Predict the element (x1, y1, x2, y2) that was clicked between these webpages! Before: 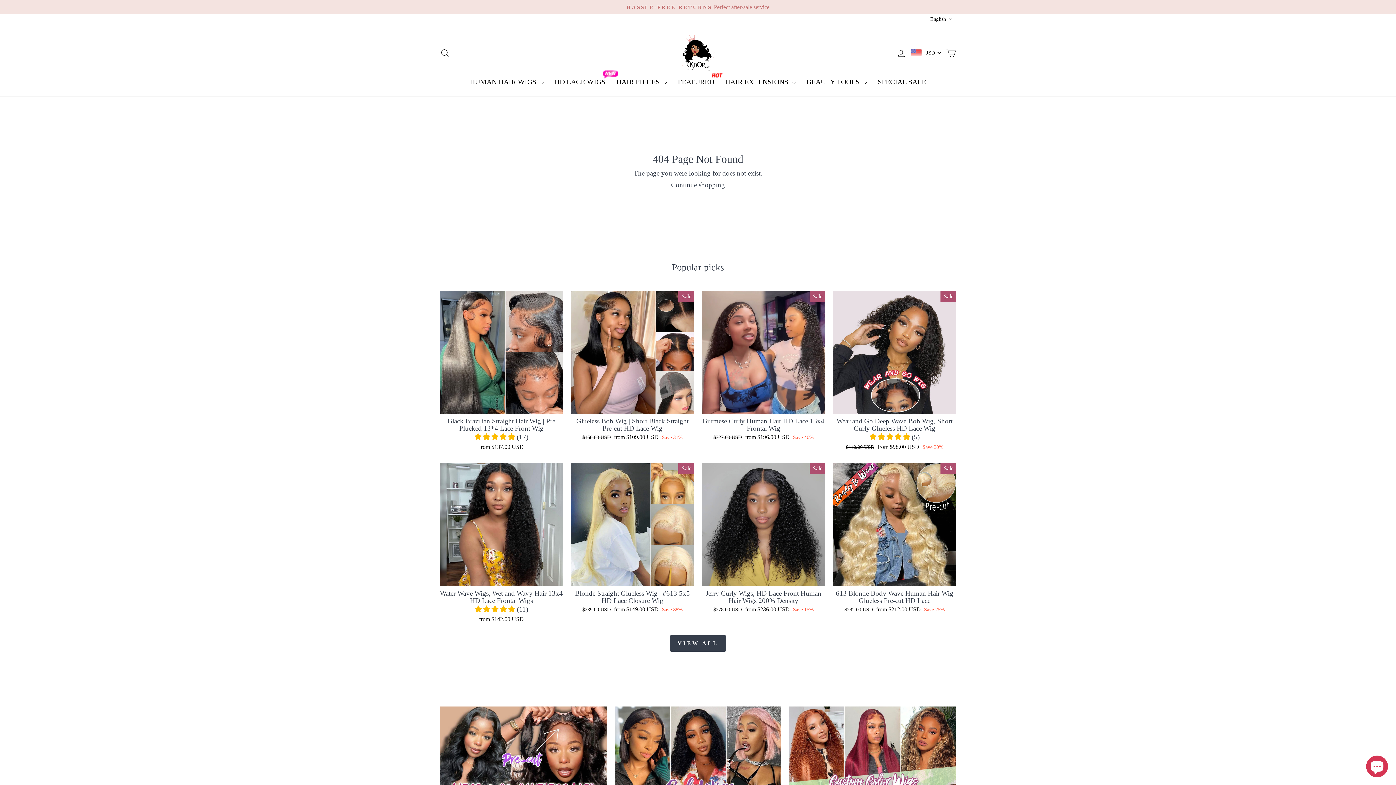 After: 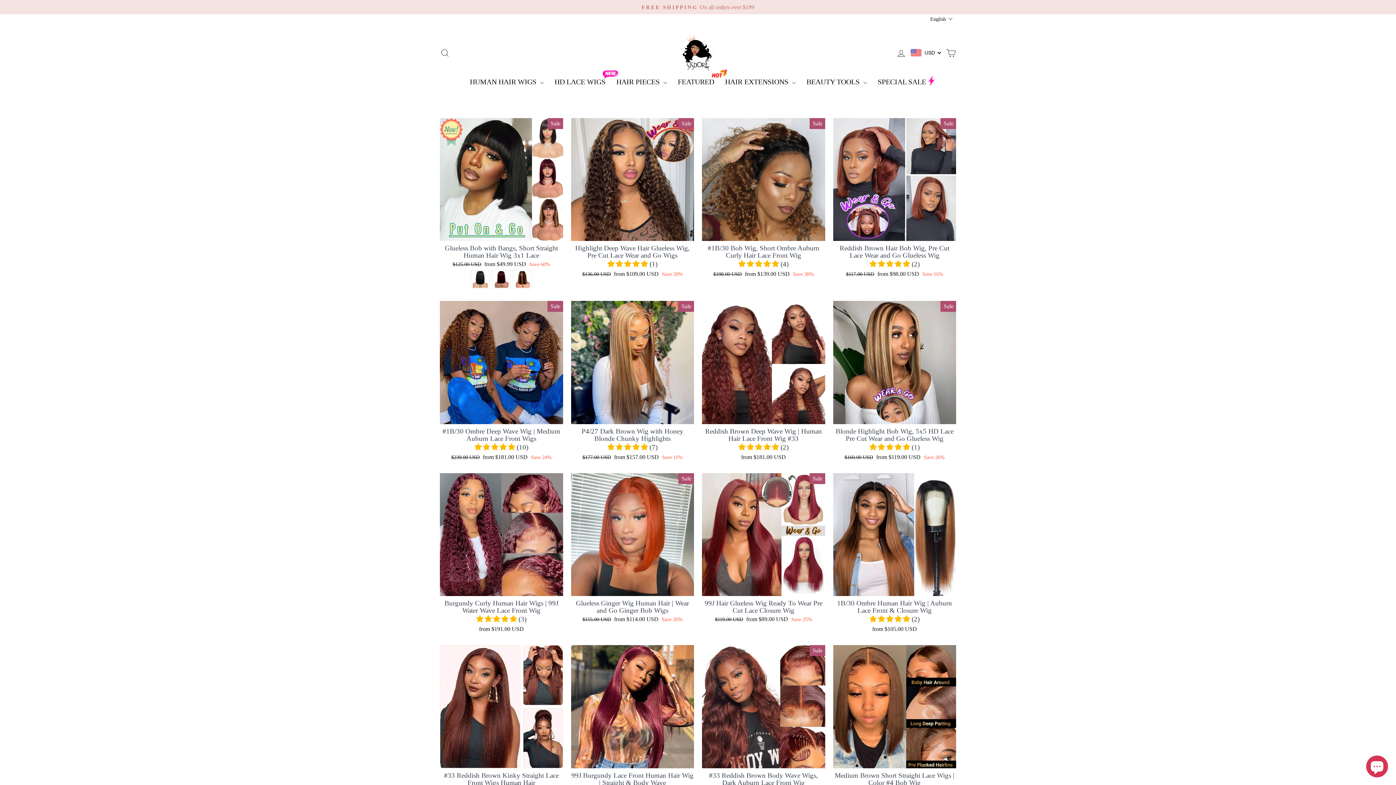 Action: bbox: (789, 706, 956, 800) label: Colored Wigs